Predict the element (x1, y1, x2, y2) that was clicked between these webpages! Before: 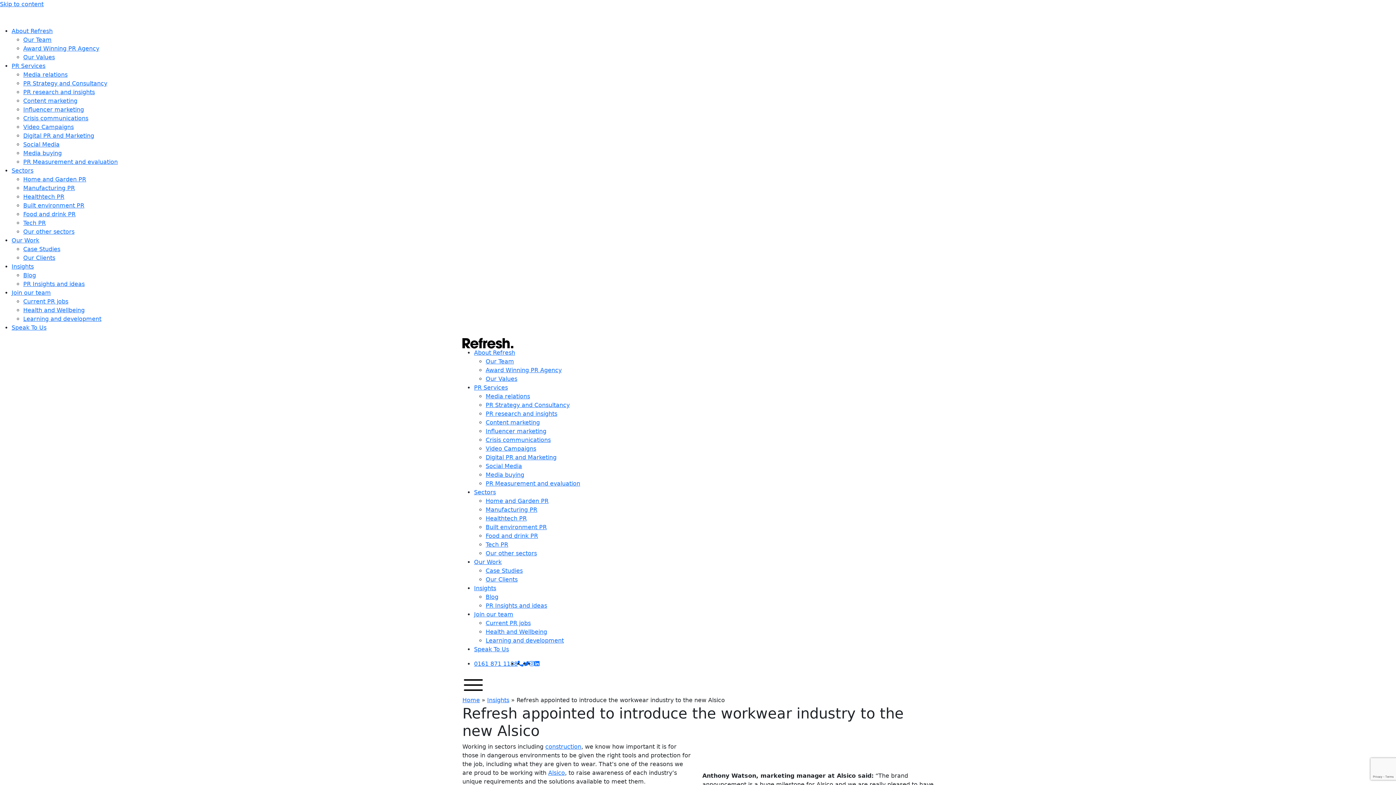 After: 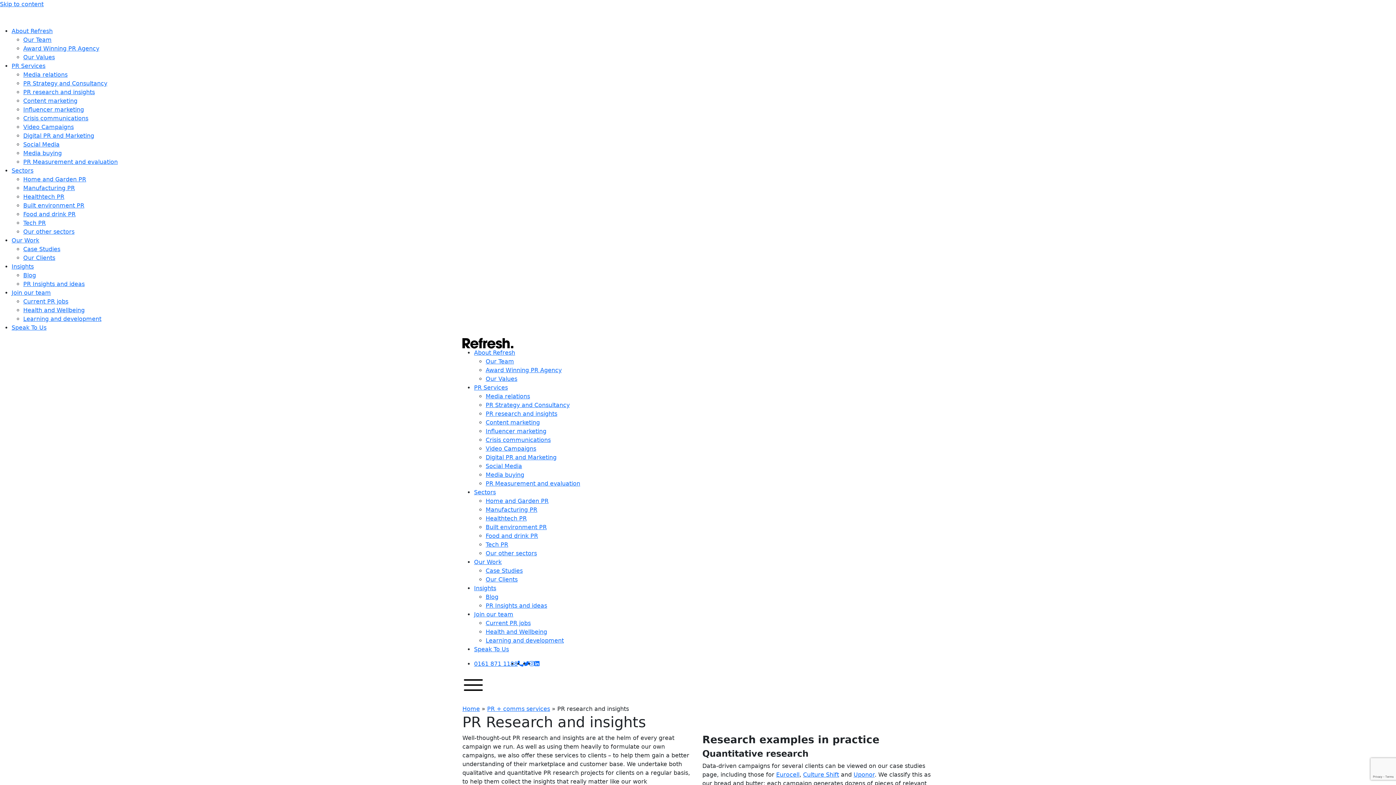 Action: bbox: (23, 88, 94, 95) label: PR research and insights